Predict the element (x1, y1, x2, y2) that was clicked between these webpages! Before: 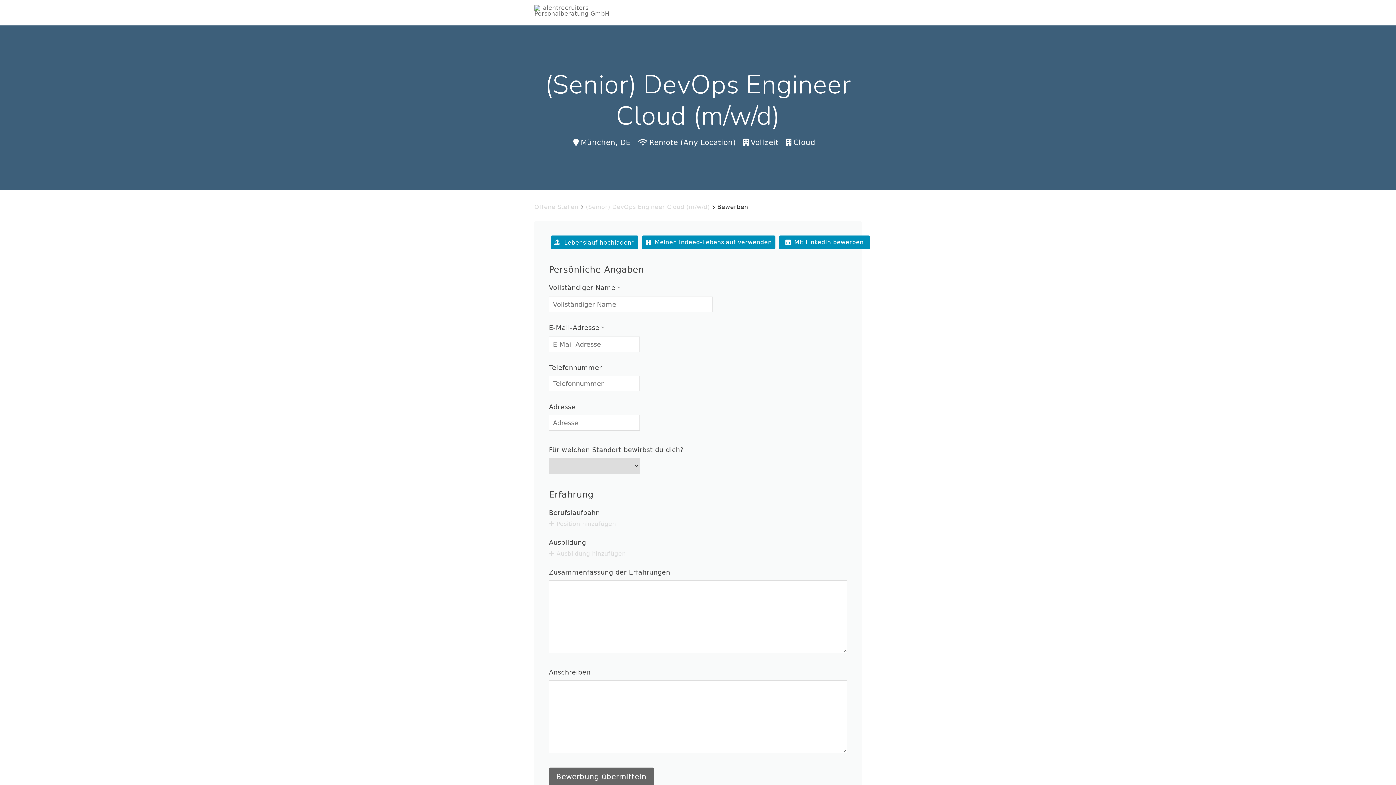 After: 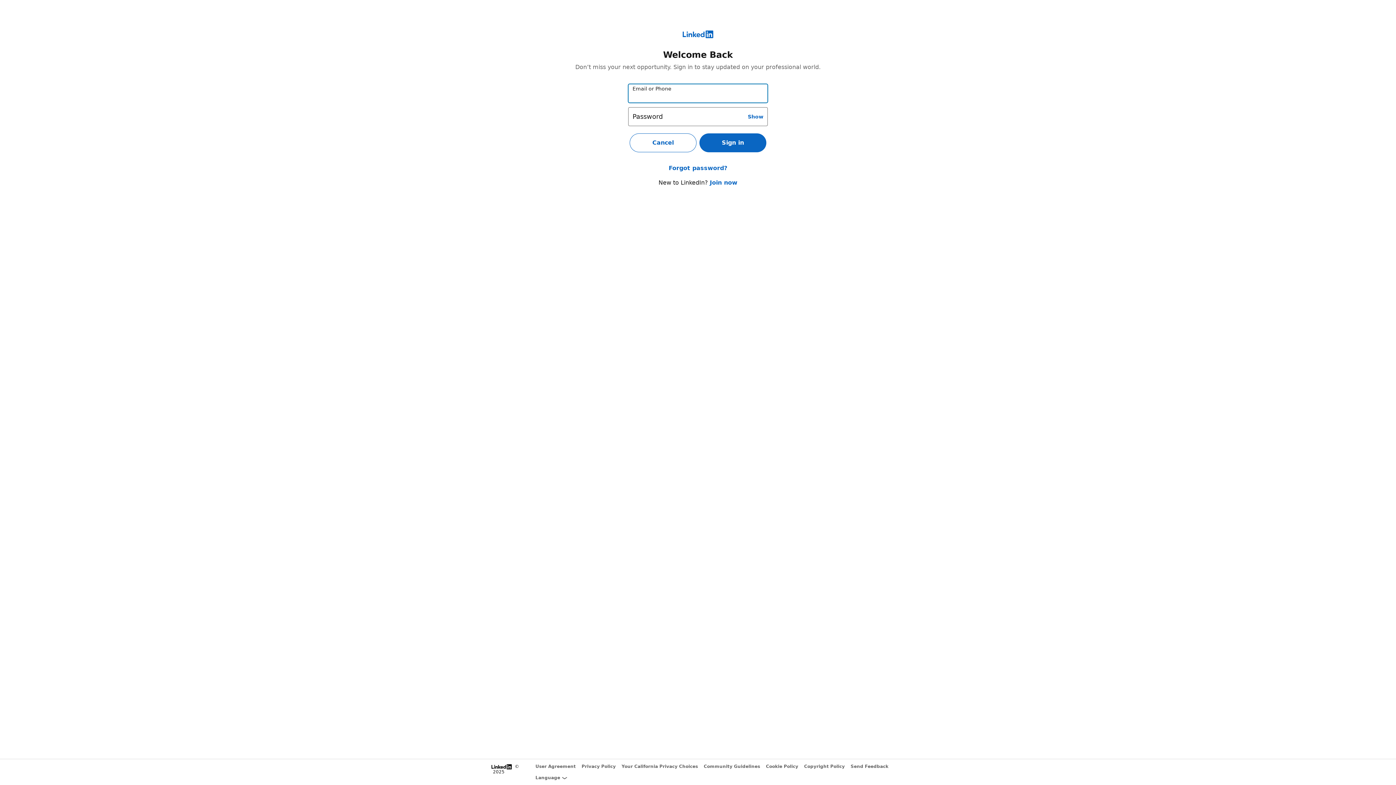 Action: bbox: (779, 235, 870, 249) label: Mit LinkedIn bewerben